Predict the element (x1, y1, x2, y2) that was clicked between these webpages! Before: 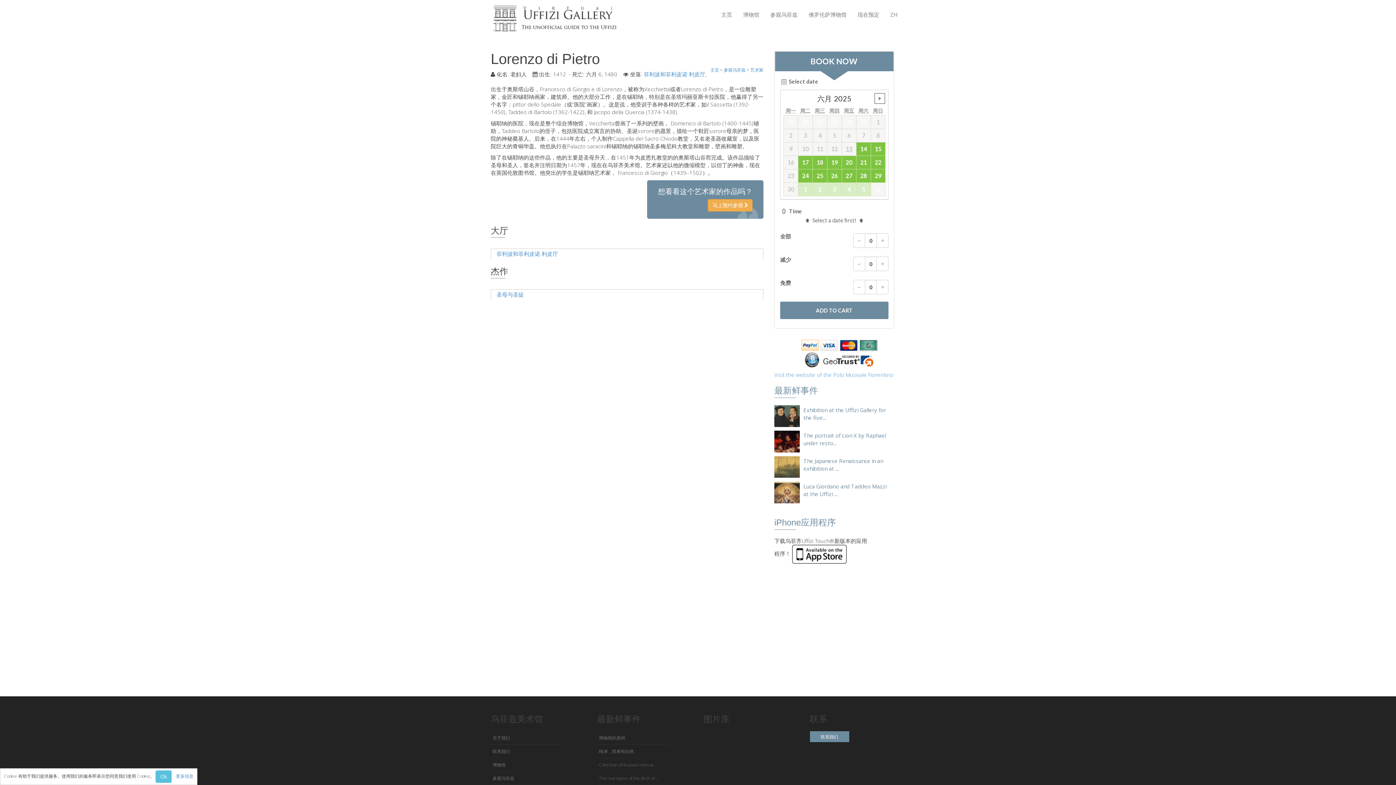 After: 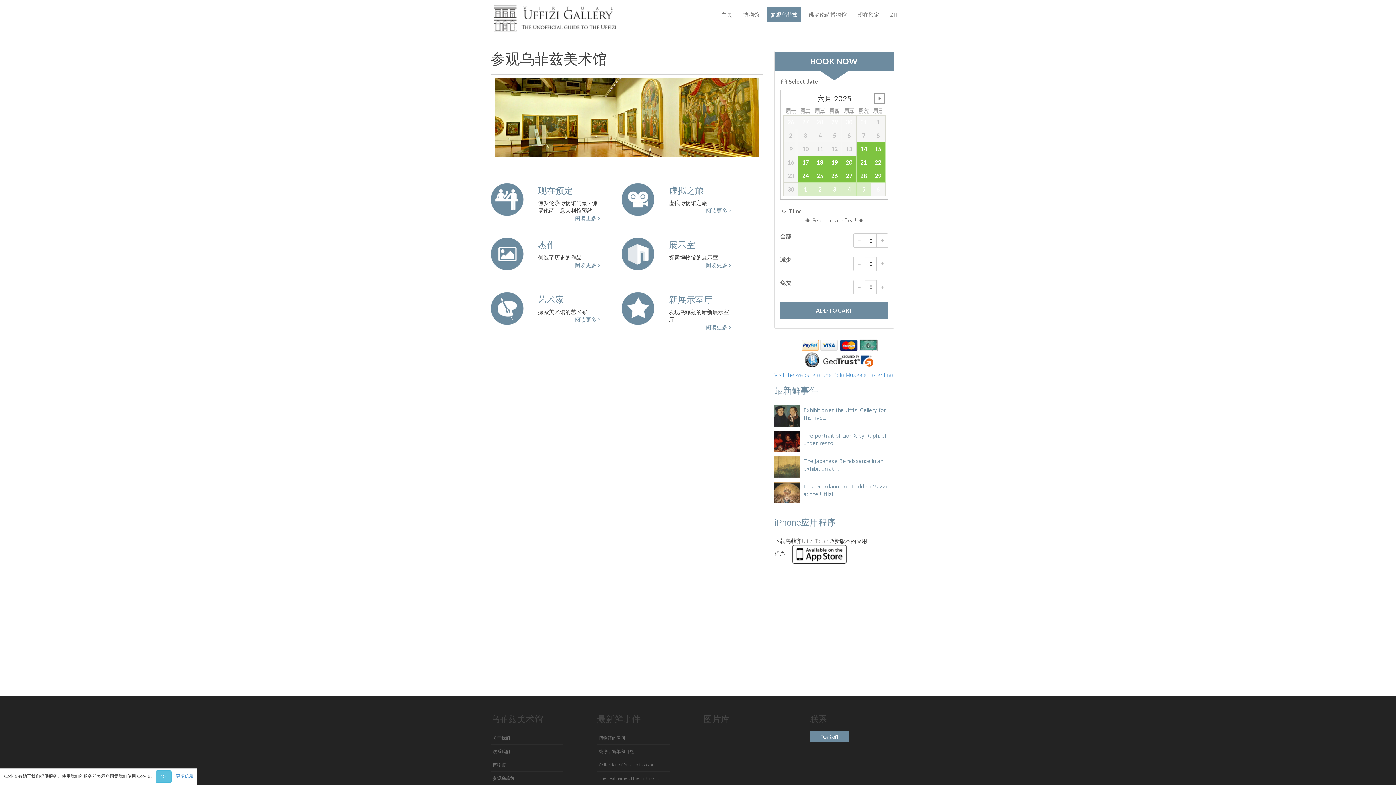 Action: label: 参观乌菲兹 bbox: (724, 66, 745, 73)